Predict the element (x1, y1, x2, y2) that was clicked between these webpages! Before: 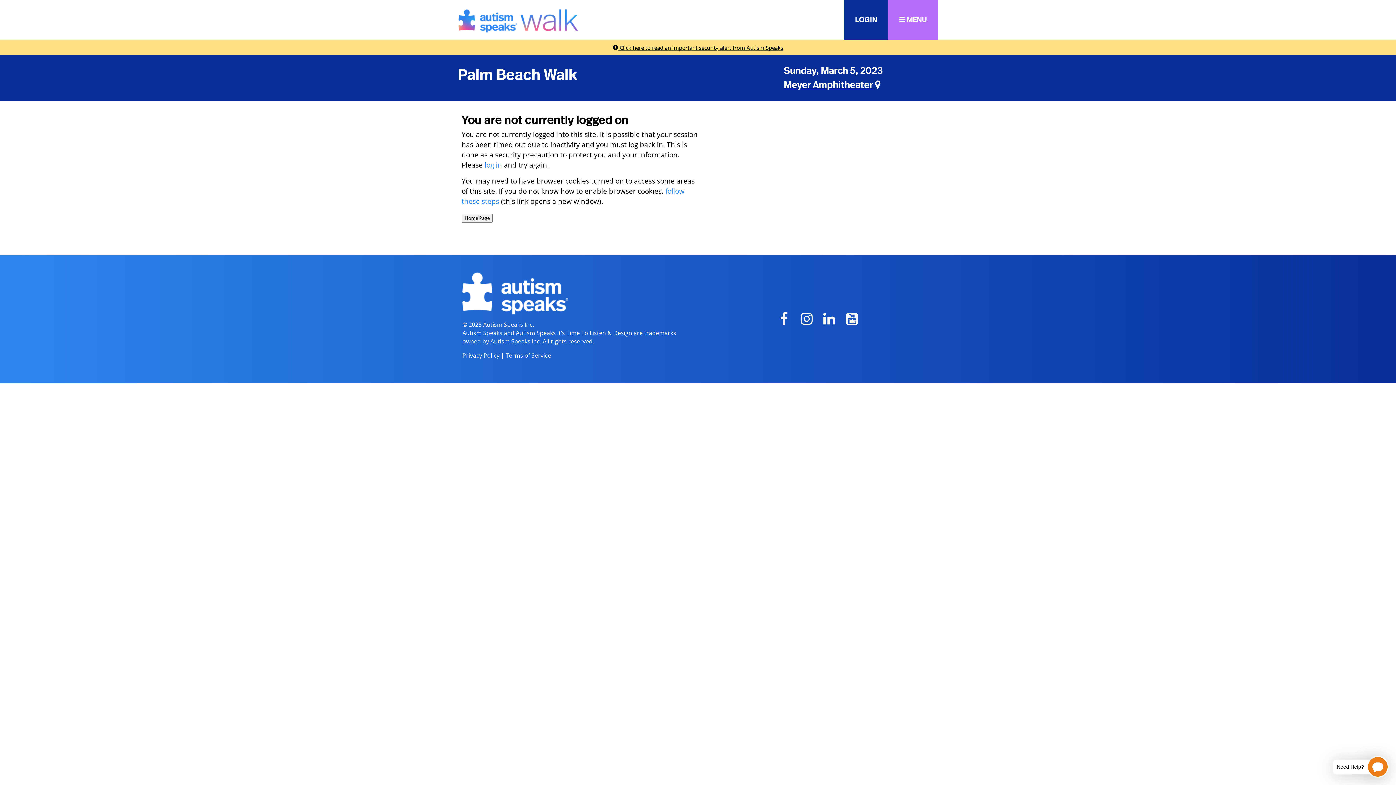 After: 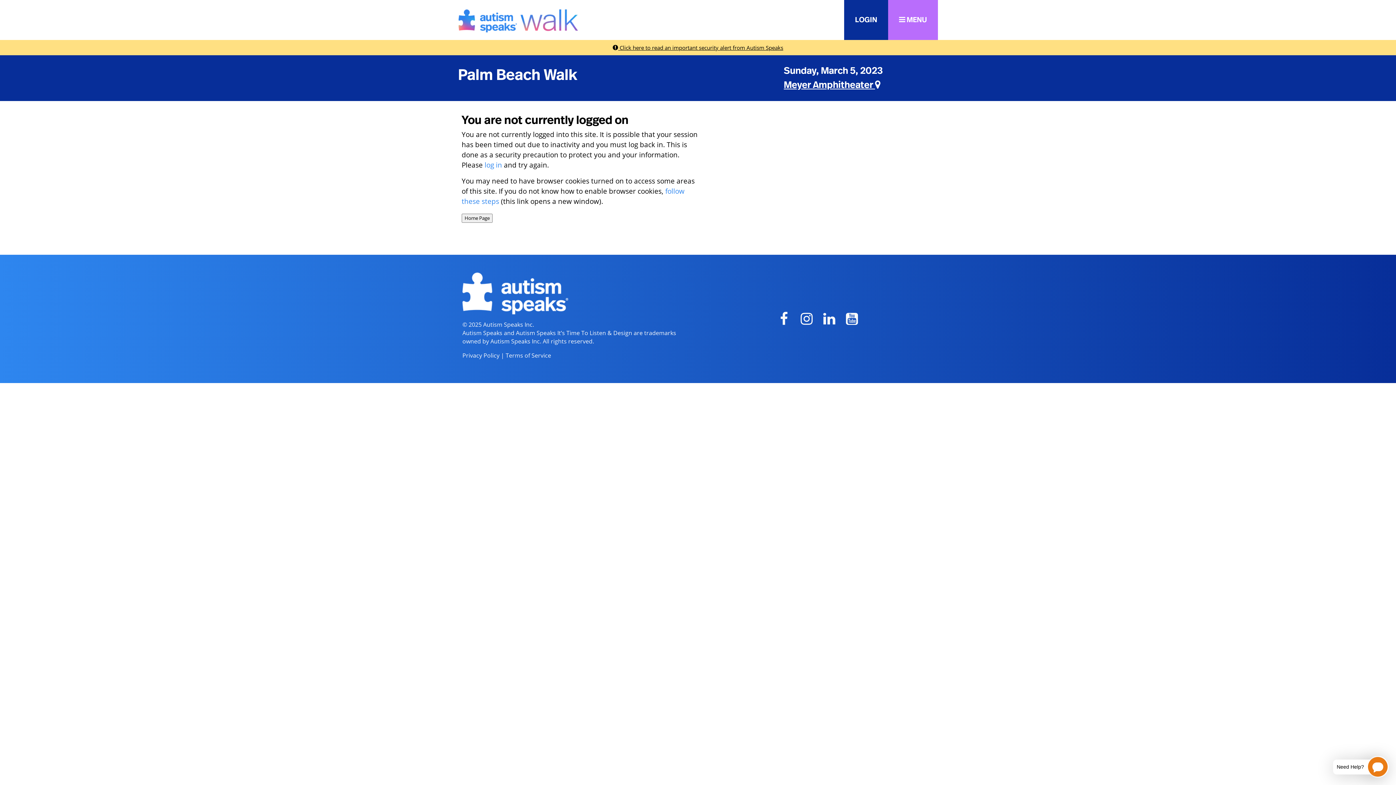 Action: bbox: (843, 316, 861, 326)